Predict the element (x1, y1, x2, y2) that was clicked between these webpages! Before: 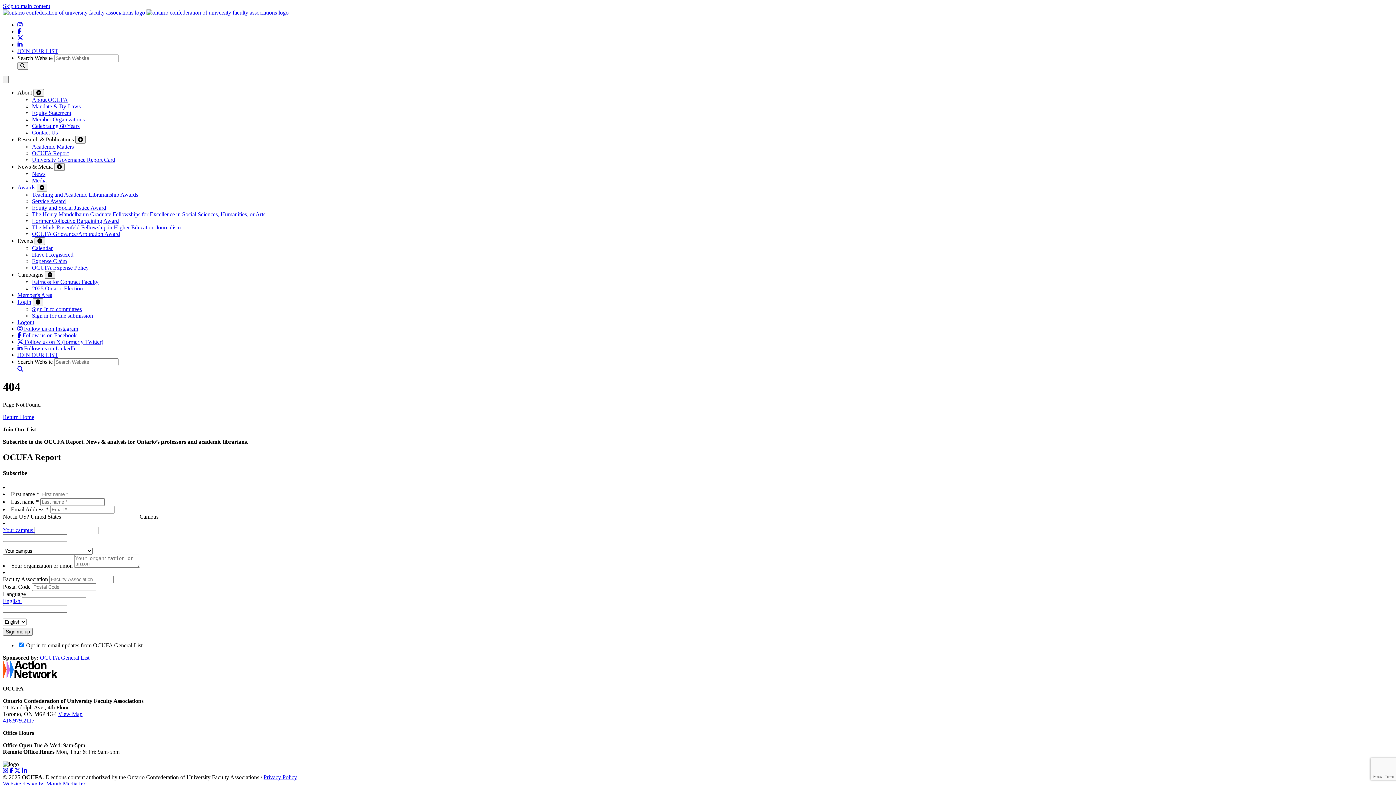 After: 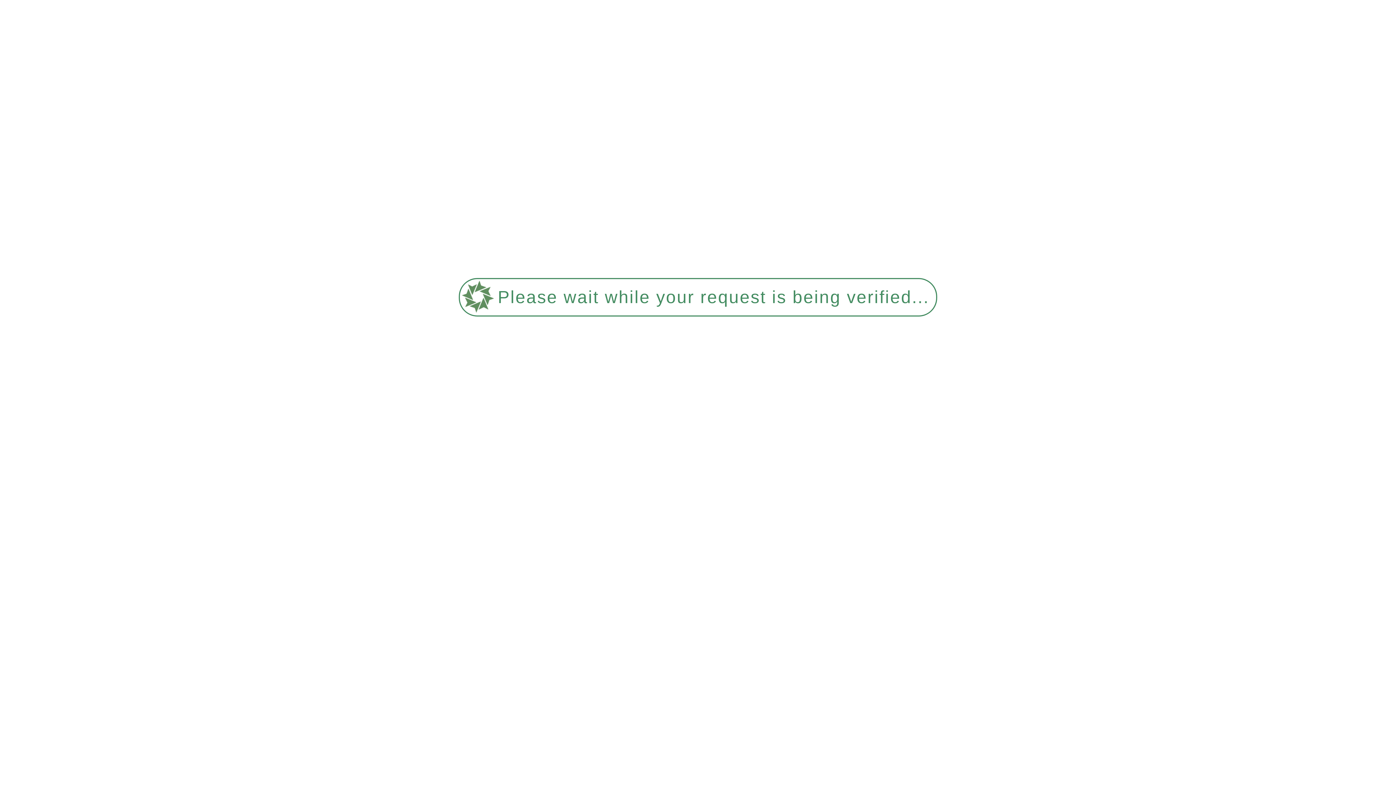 Action: bbox: (32, 258, 66, 264) label: Expense Claim